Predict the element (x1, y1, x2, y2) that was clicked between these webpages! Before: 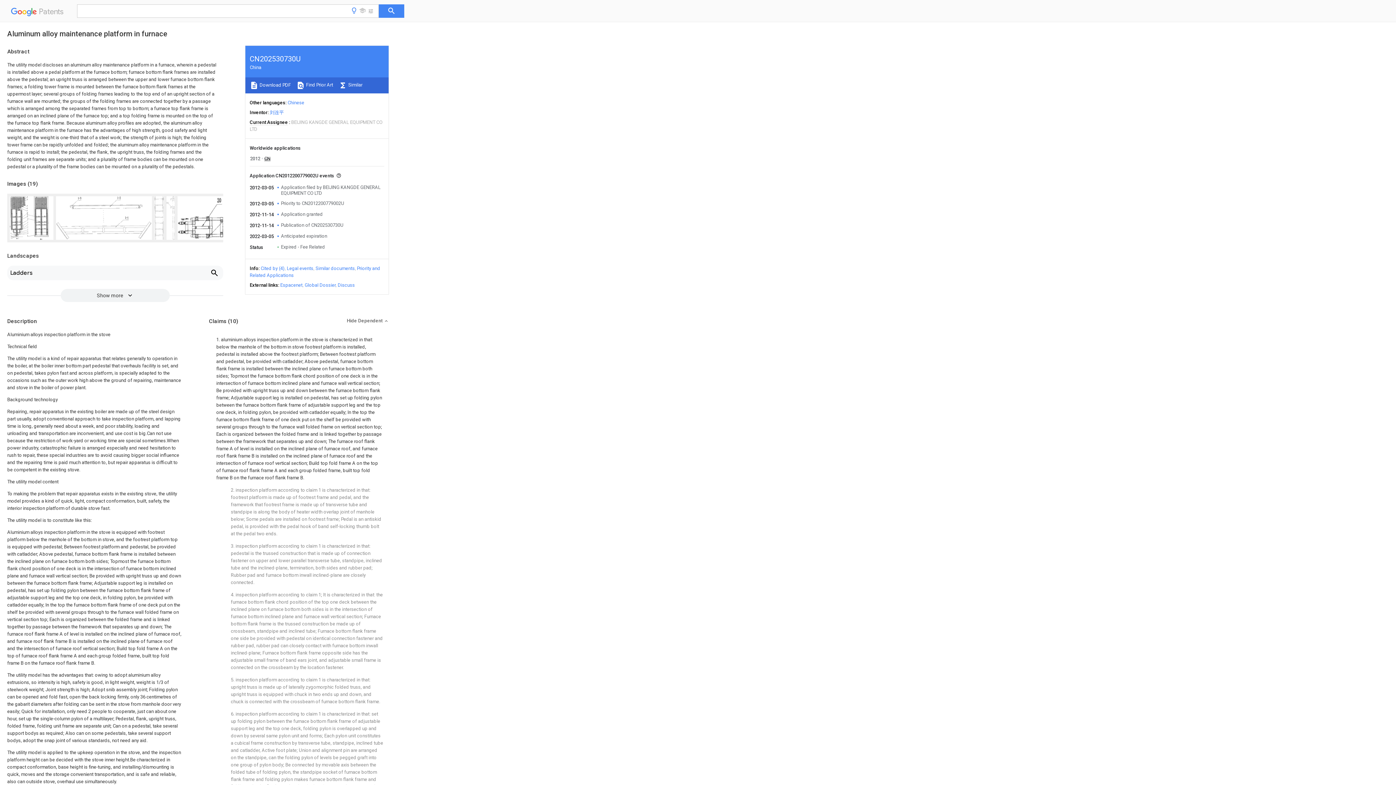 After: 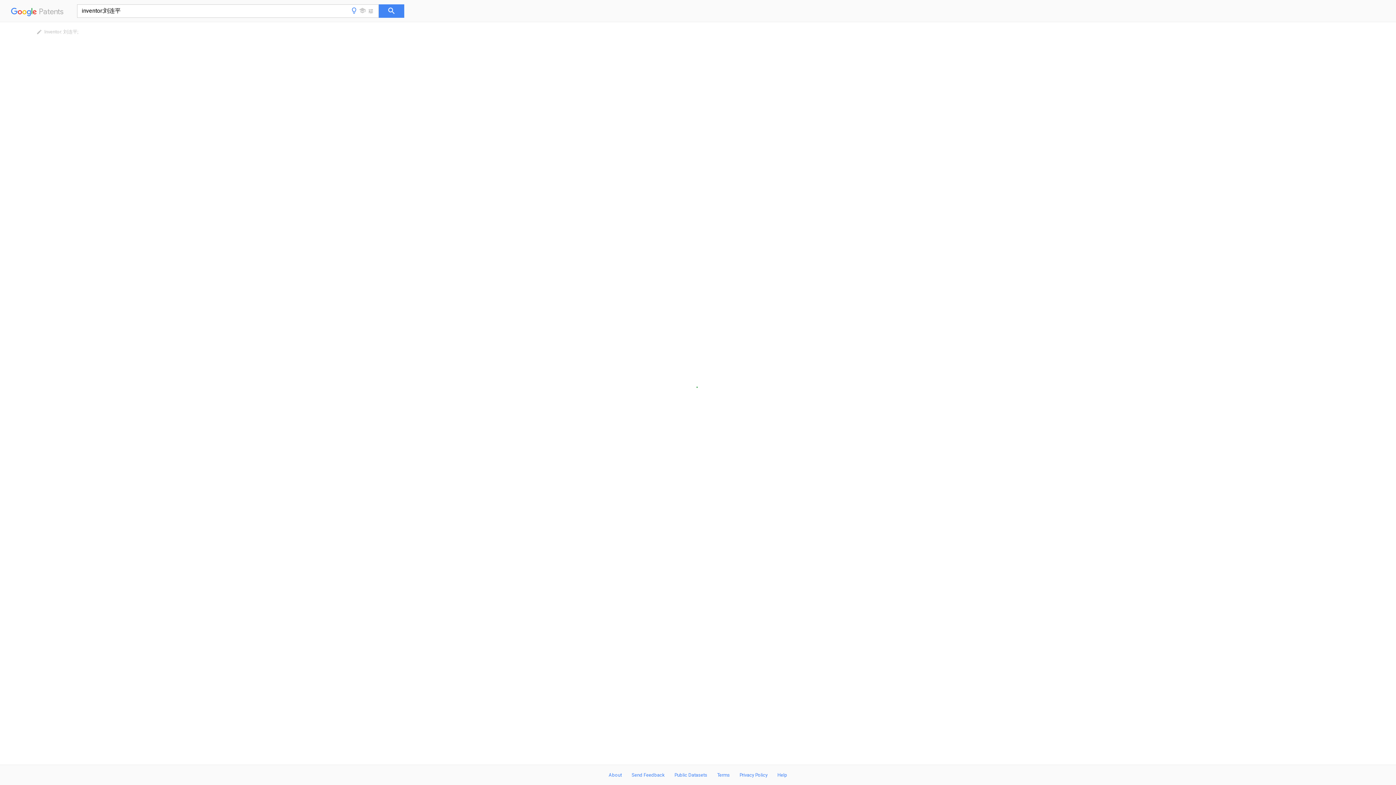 Action: label: 刘连平 bbox: (269, 109, 284, 115)